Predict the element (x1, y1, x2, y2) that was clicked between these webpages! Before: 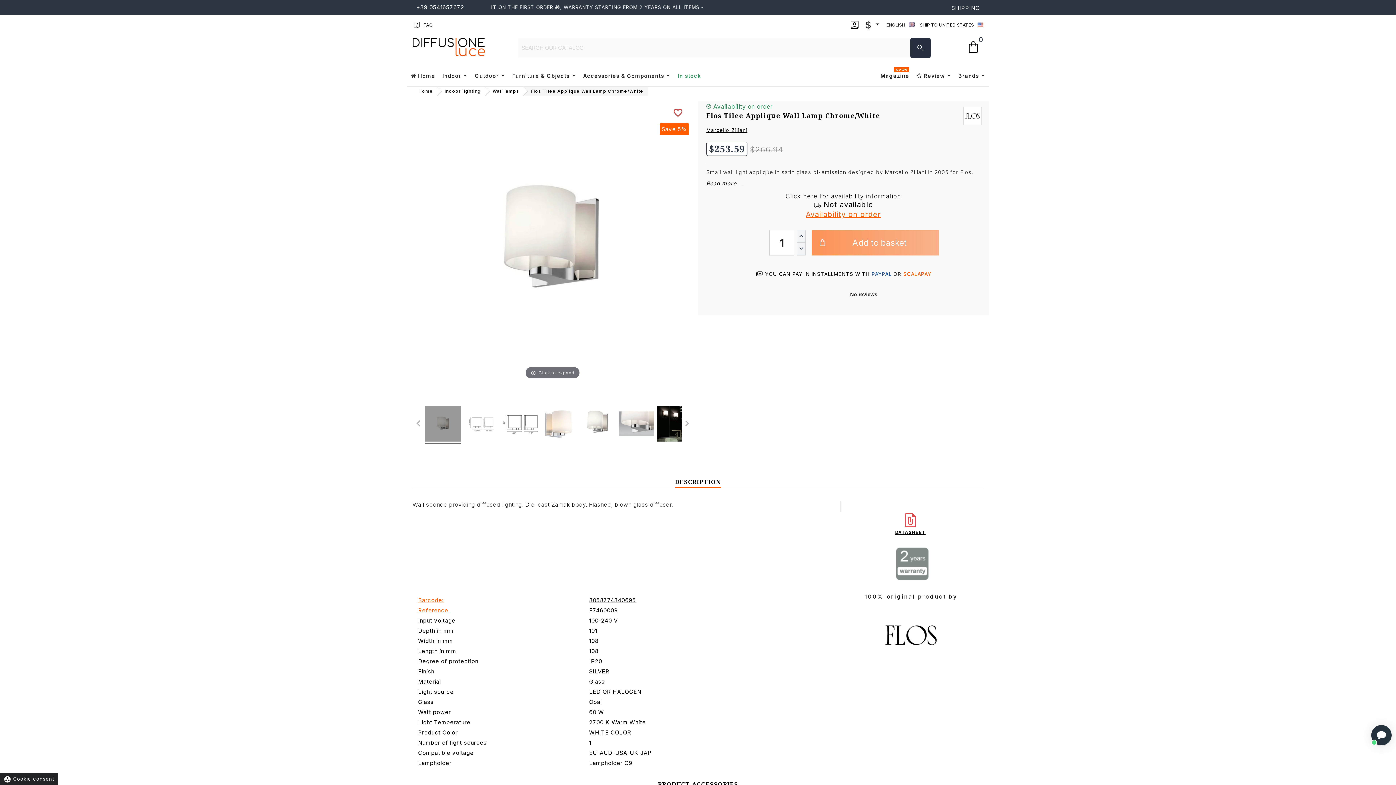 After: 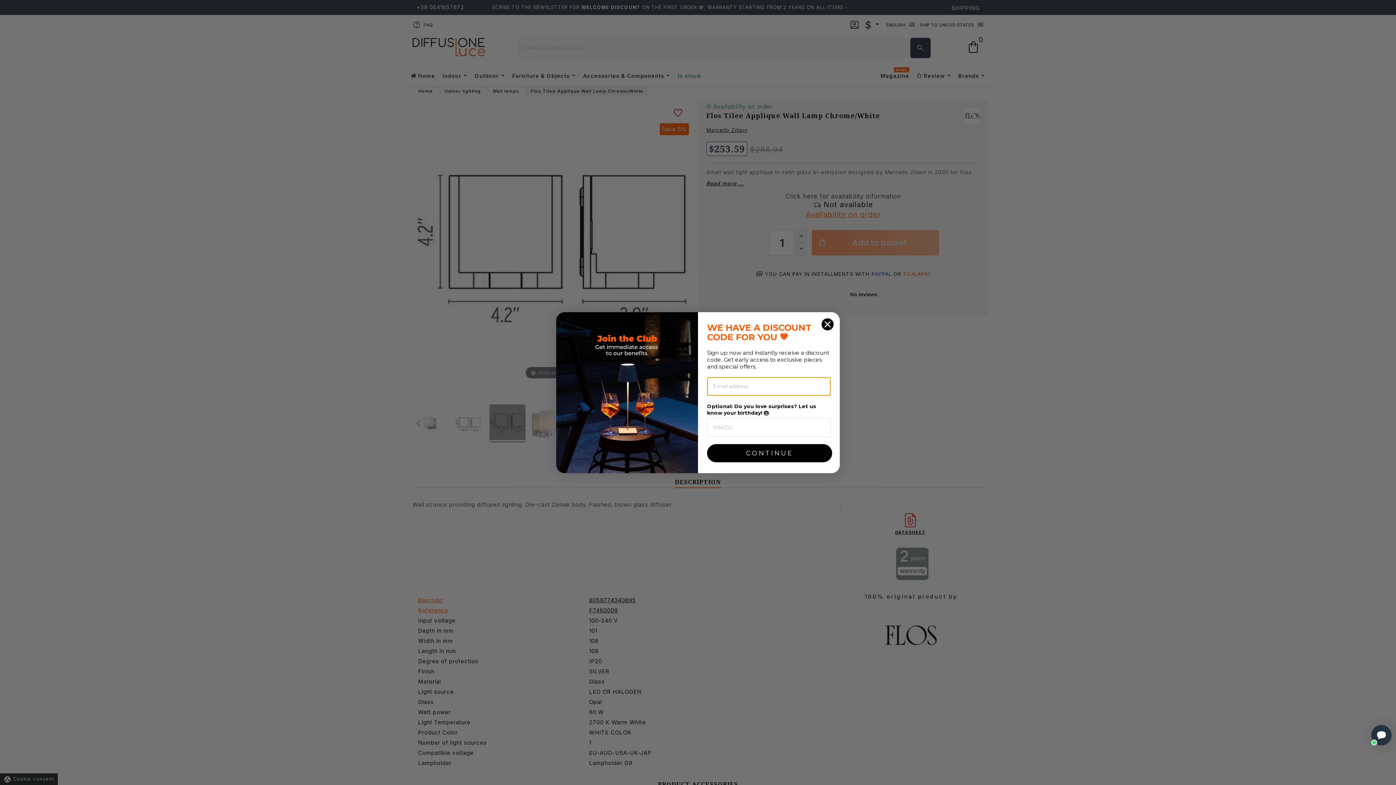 Action: bbox: (502, 384, 538, 465)